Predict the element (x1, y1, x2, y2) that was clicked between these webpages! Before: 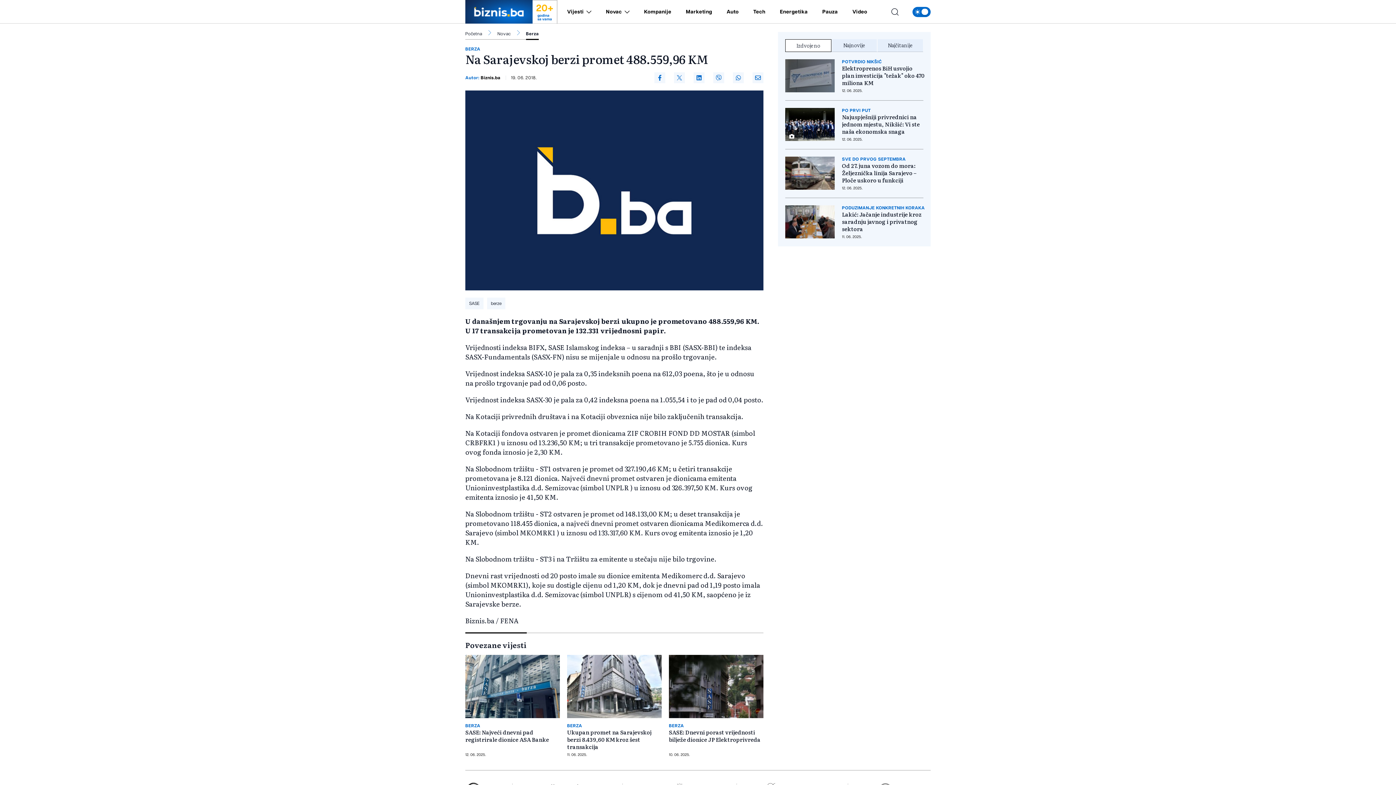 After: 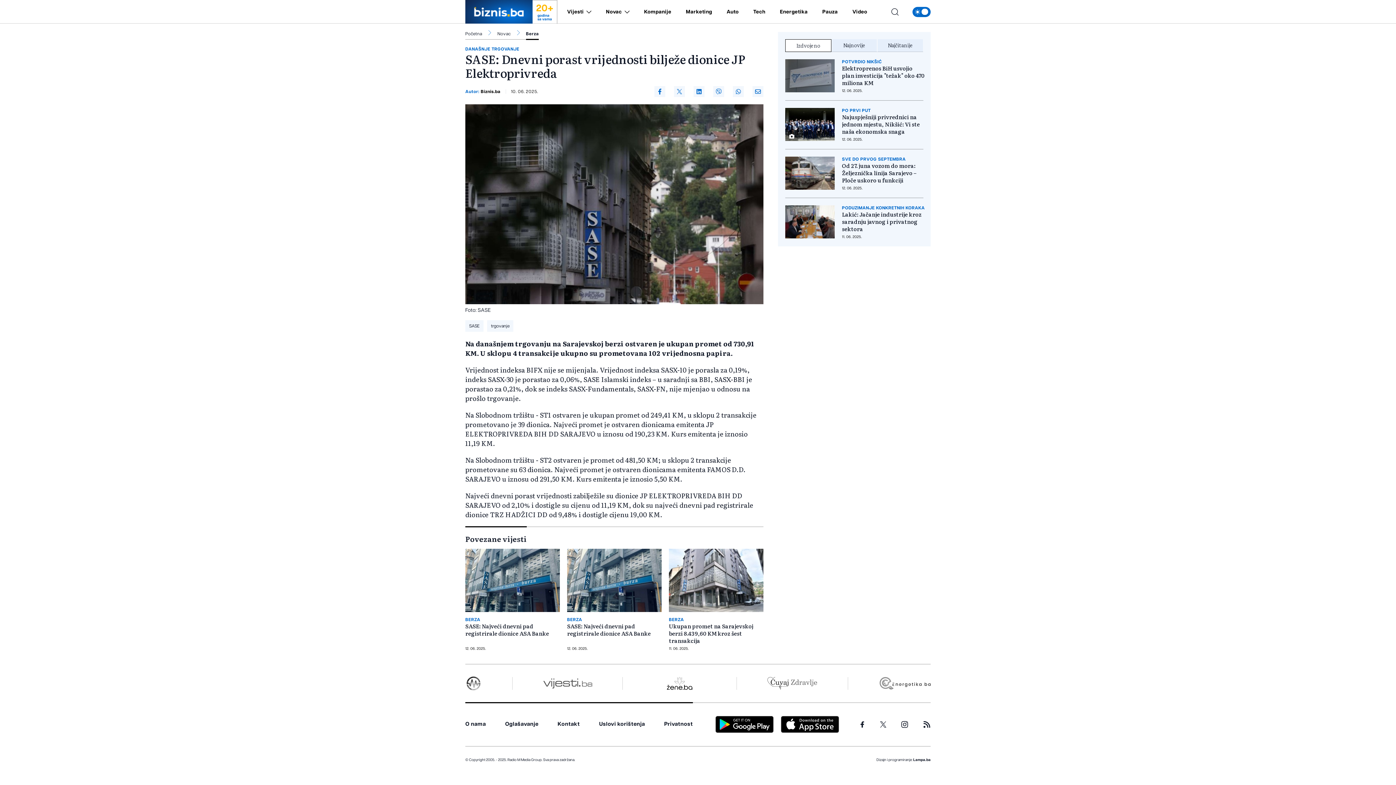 Action: bbox: (669, 655, 763, 718)